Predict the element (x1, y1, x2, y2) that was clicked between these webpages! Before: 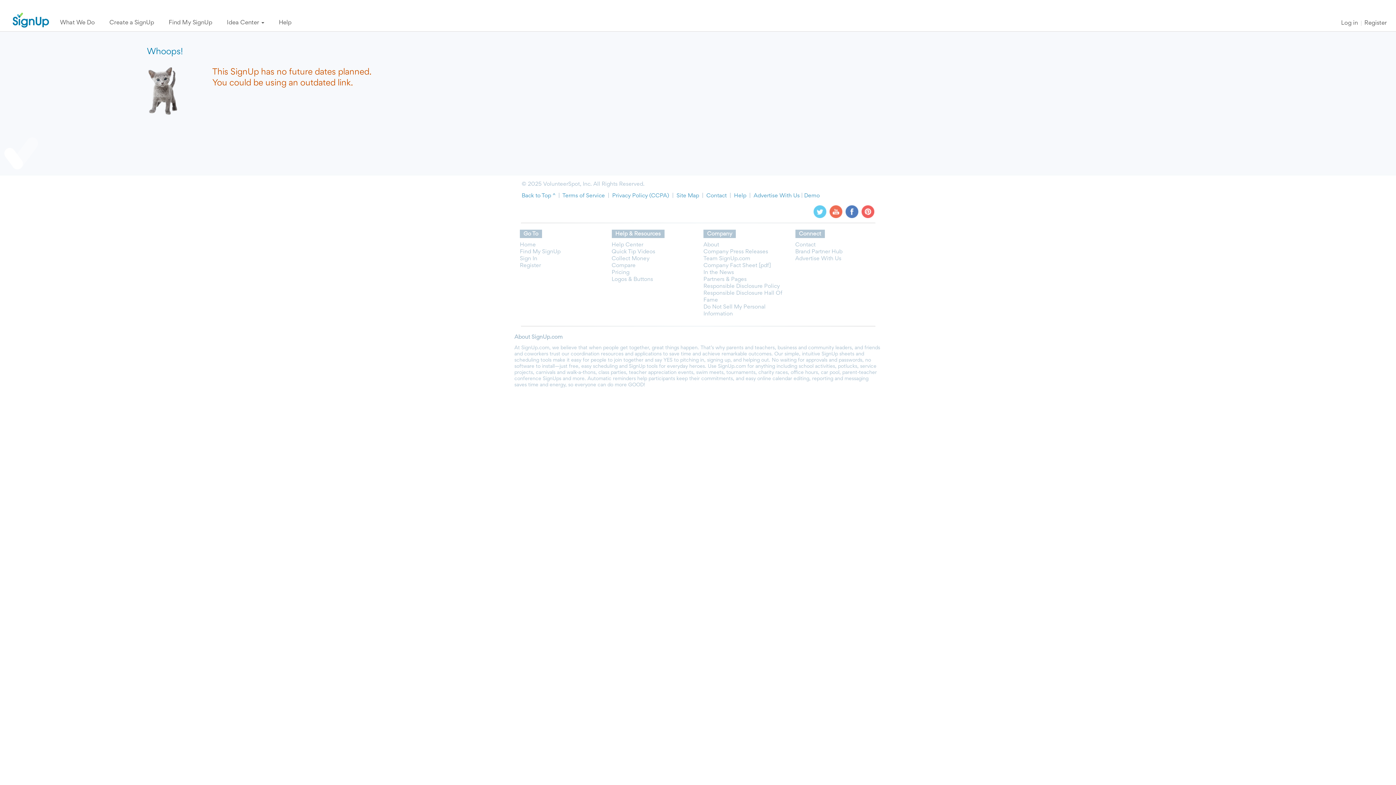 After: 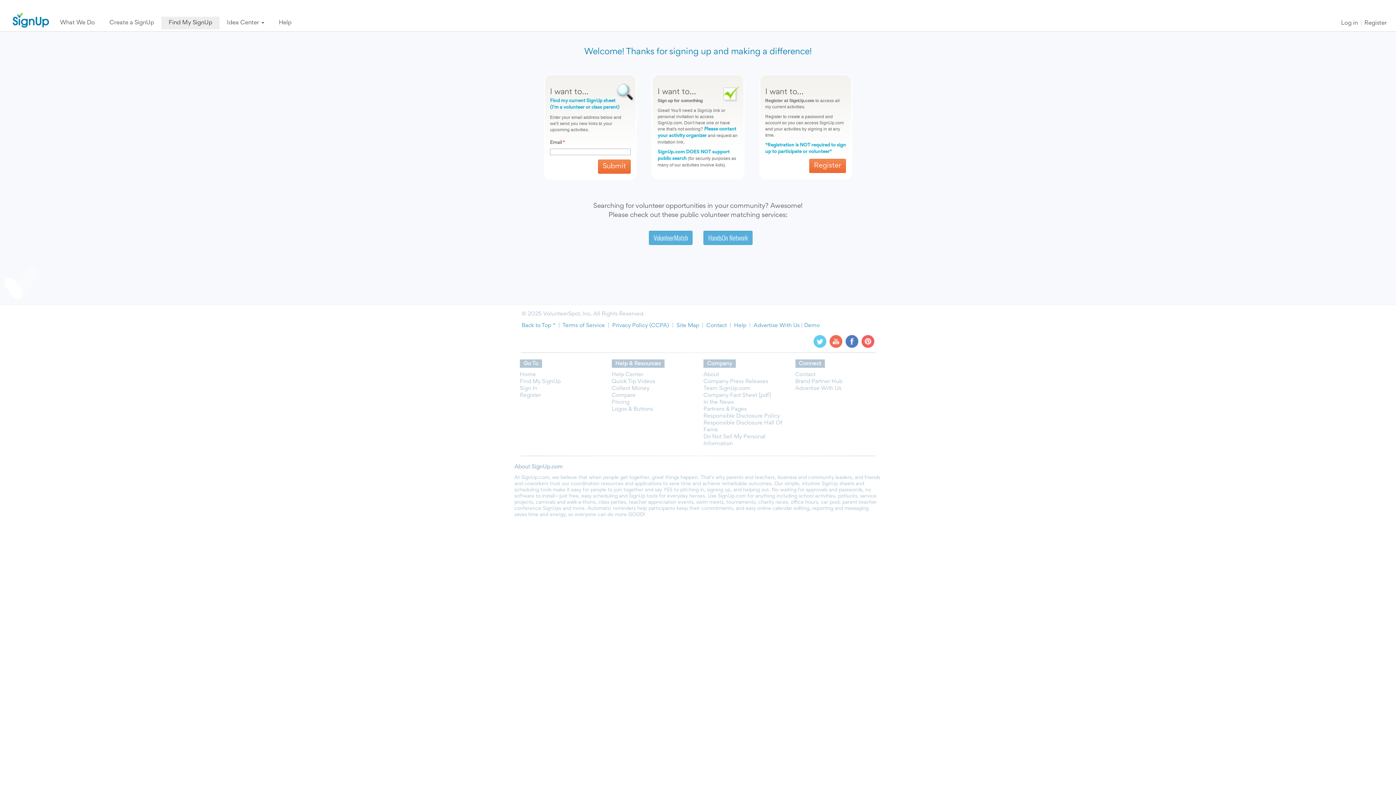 Action: bbox: (520, 249, 556, 254) label: Find My SignUp